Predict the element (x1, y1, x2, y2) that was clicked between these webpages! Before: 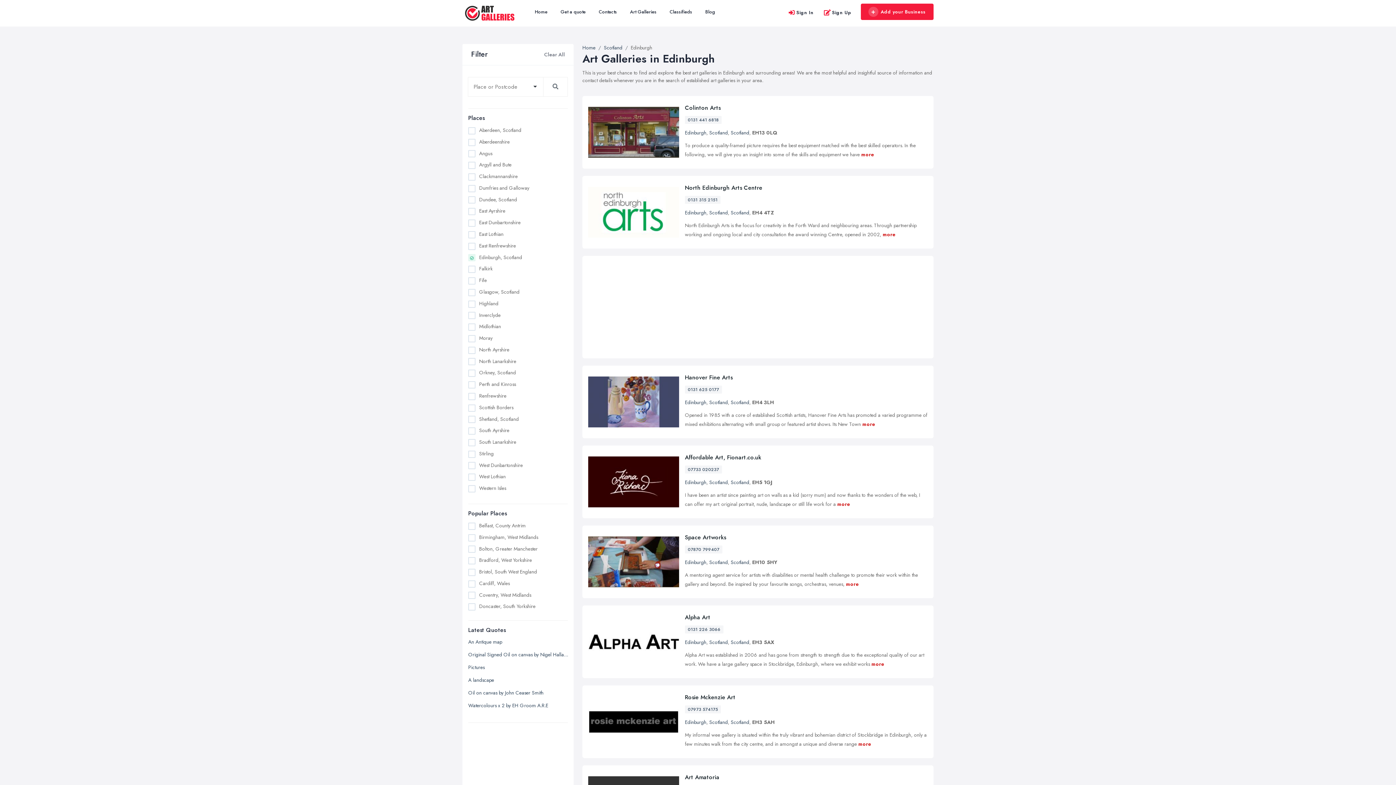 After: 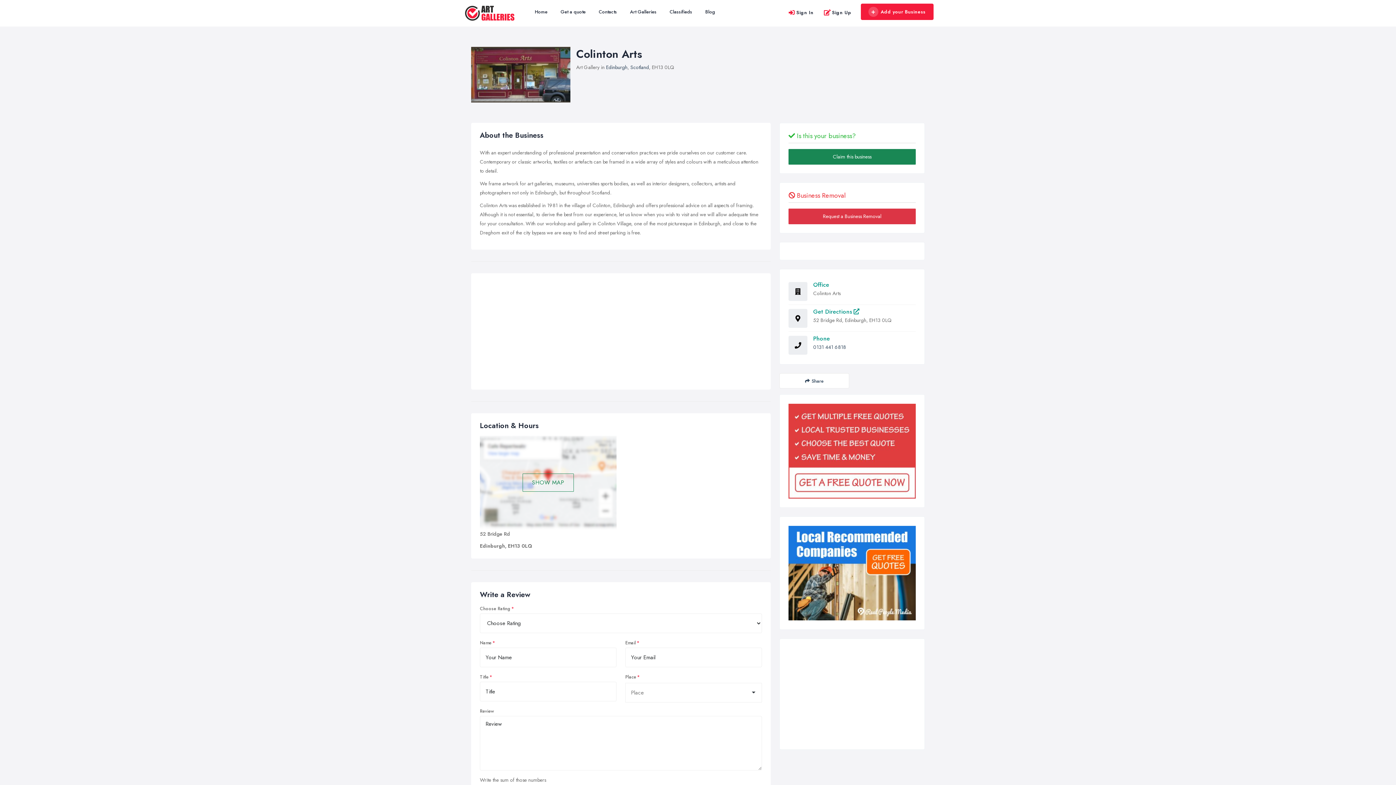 Action: bbox: (685, 103, 720, 112) label: Colinton Arts